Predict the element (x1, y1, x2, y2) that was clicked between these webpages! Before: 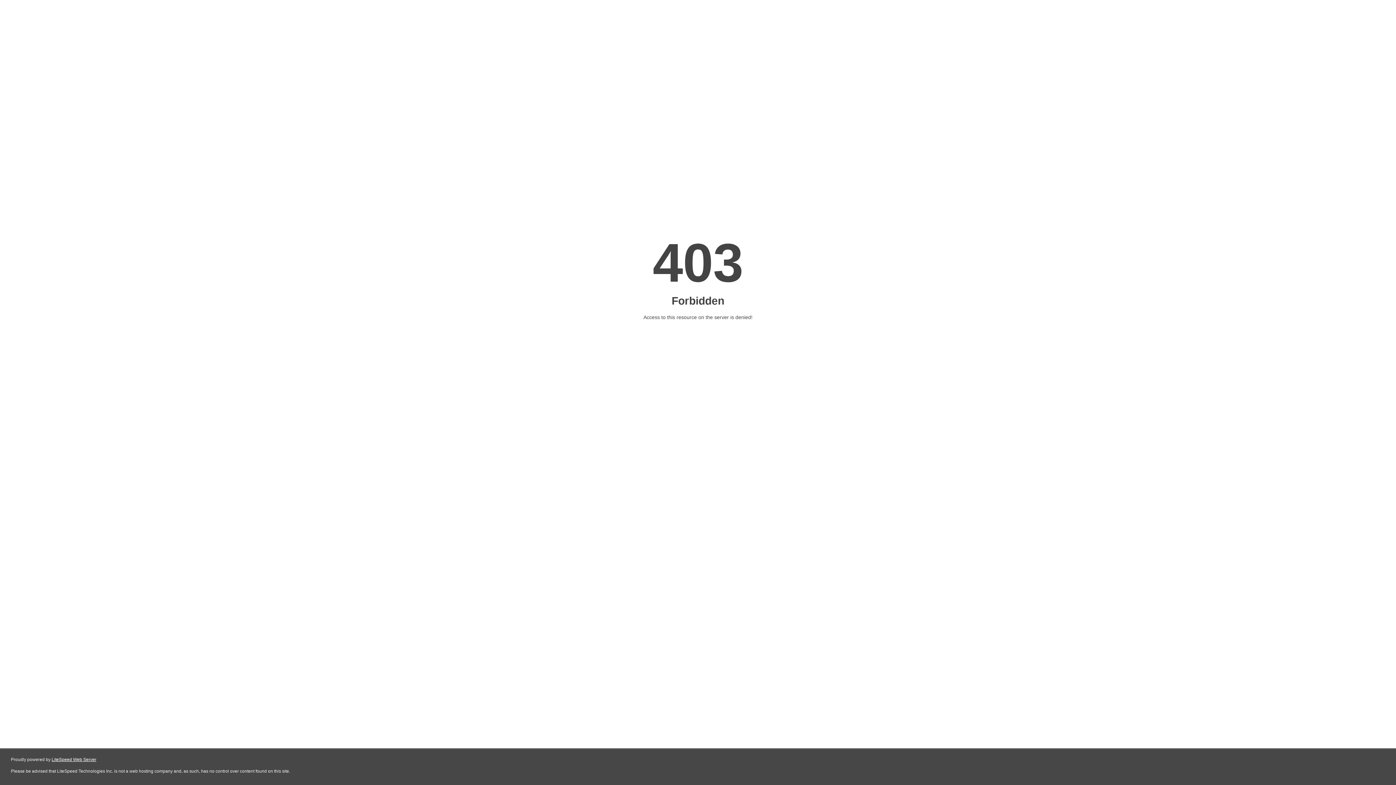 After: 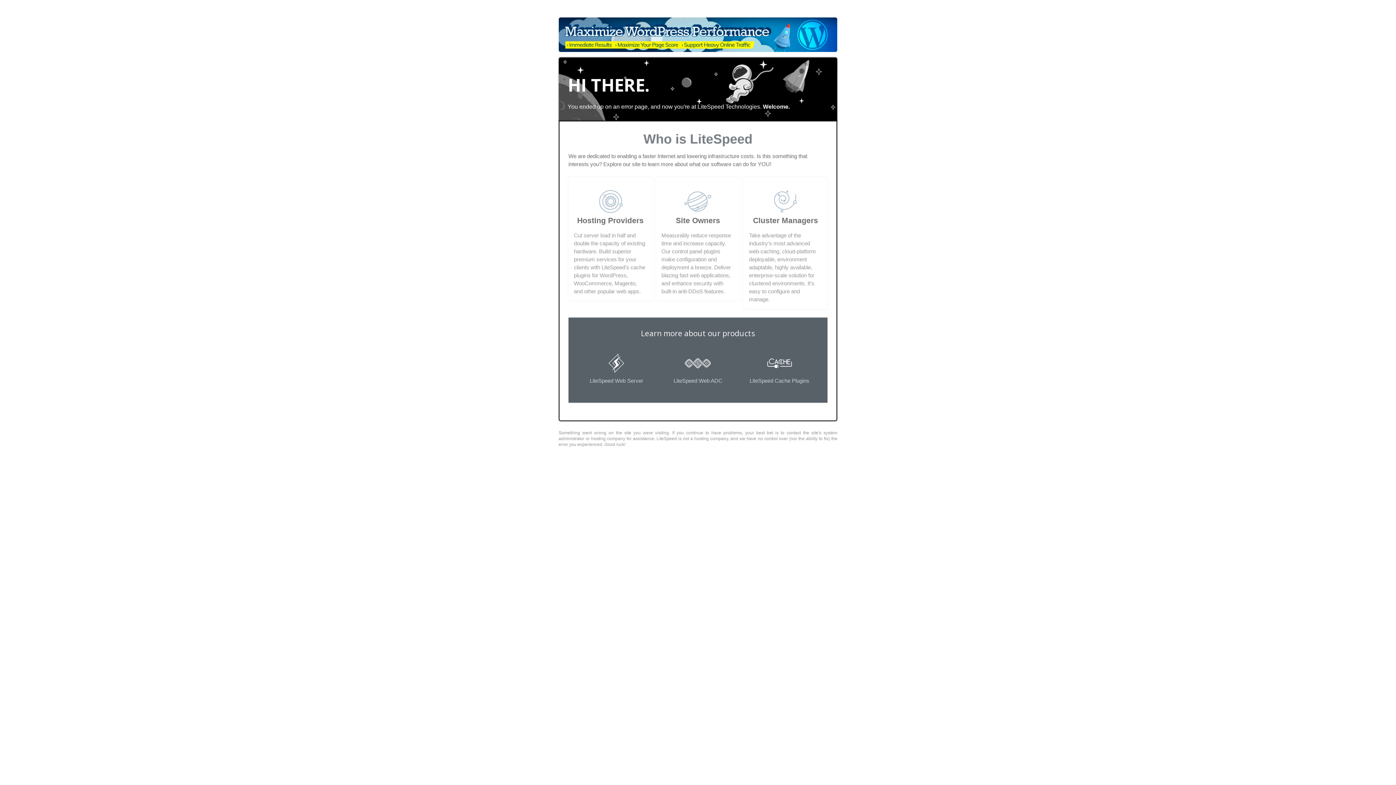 Action: label: LiteSpeed Web Server bbox: (51, 757, 96, 762)